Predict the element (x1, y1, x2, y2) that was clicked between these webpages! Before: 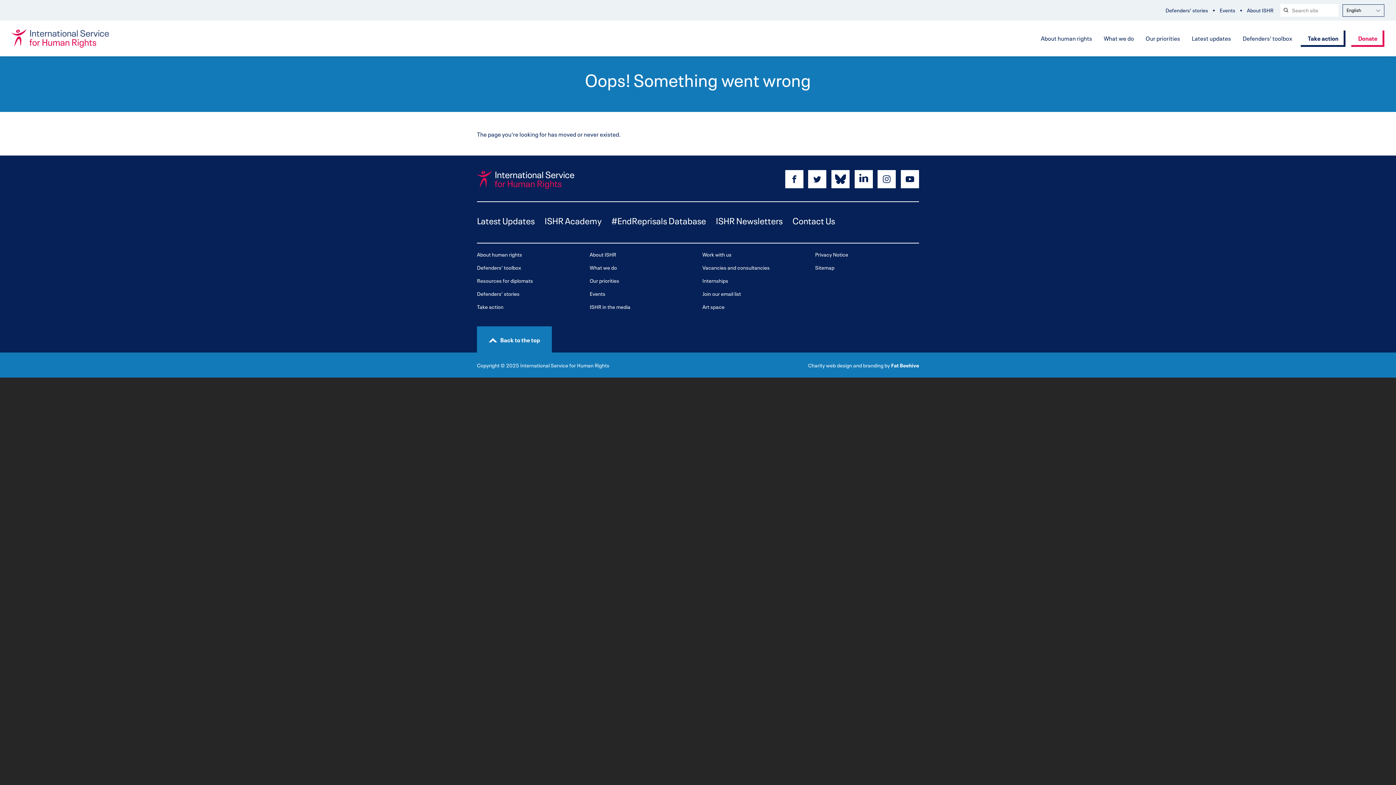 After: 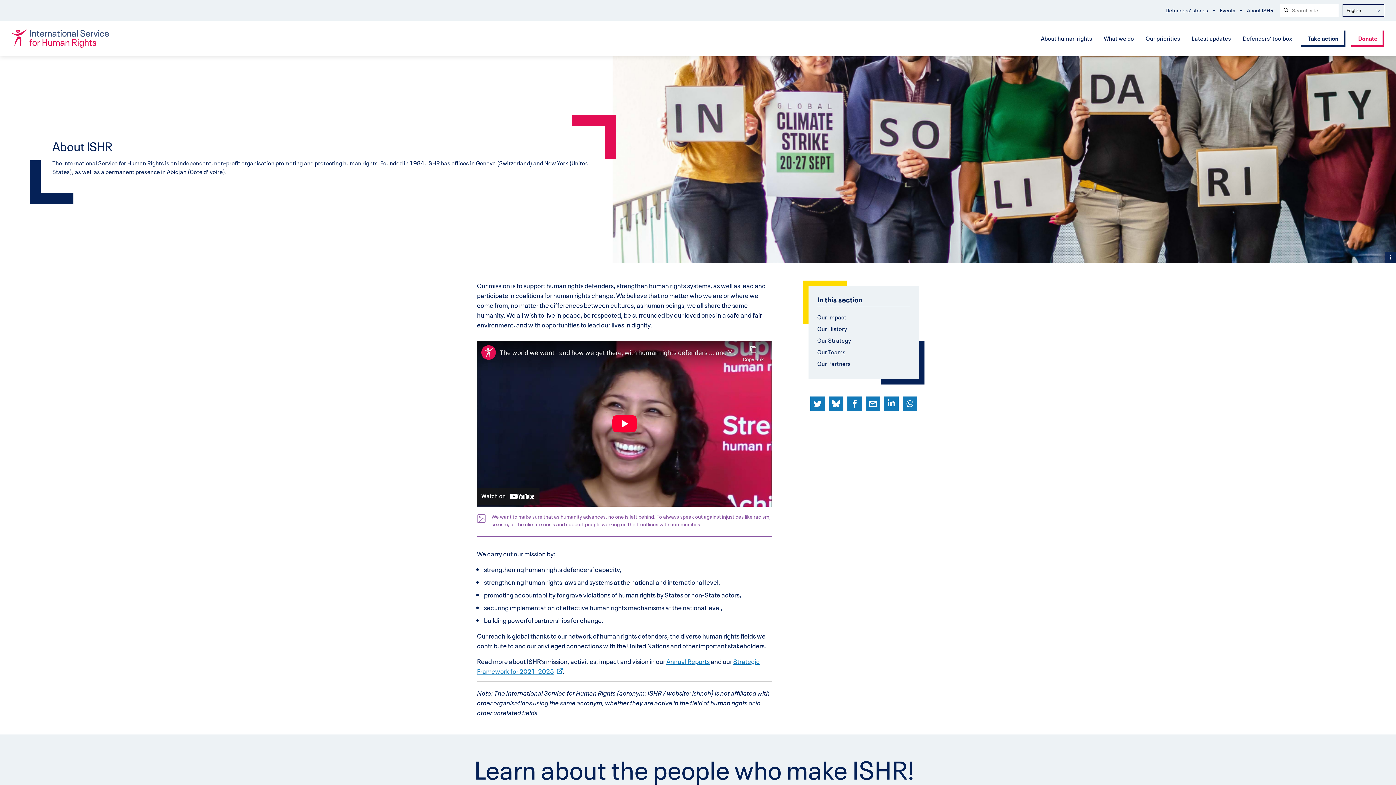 Action: bbox: (589, 250, 616, 259) label: About ISHR